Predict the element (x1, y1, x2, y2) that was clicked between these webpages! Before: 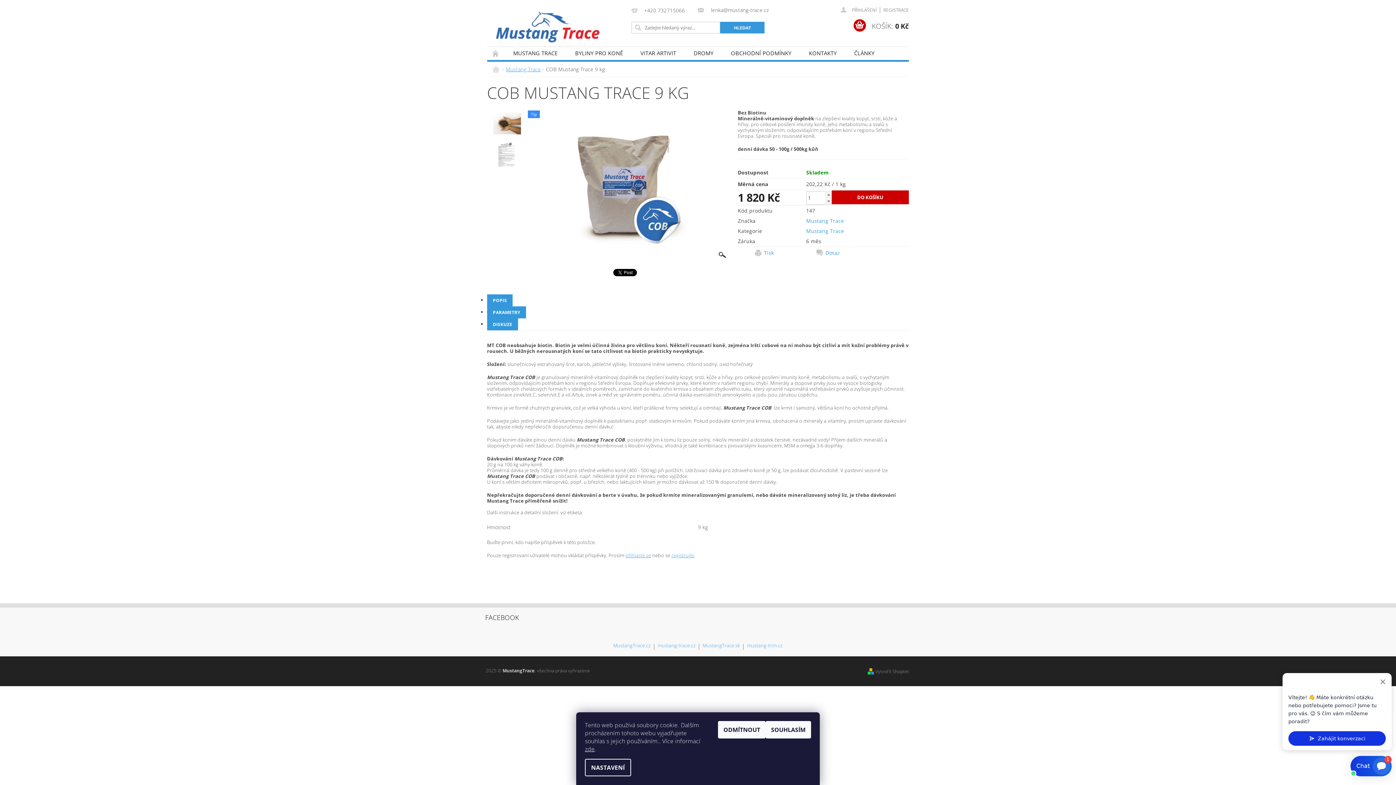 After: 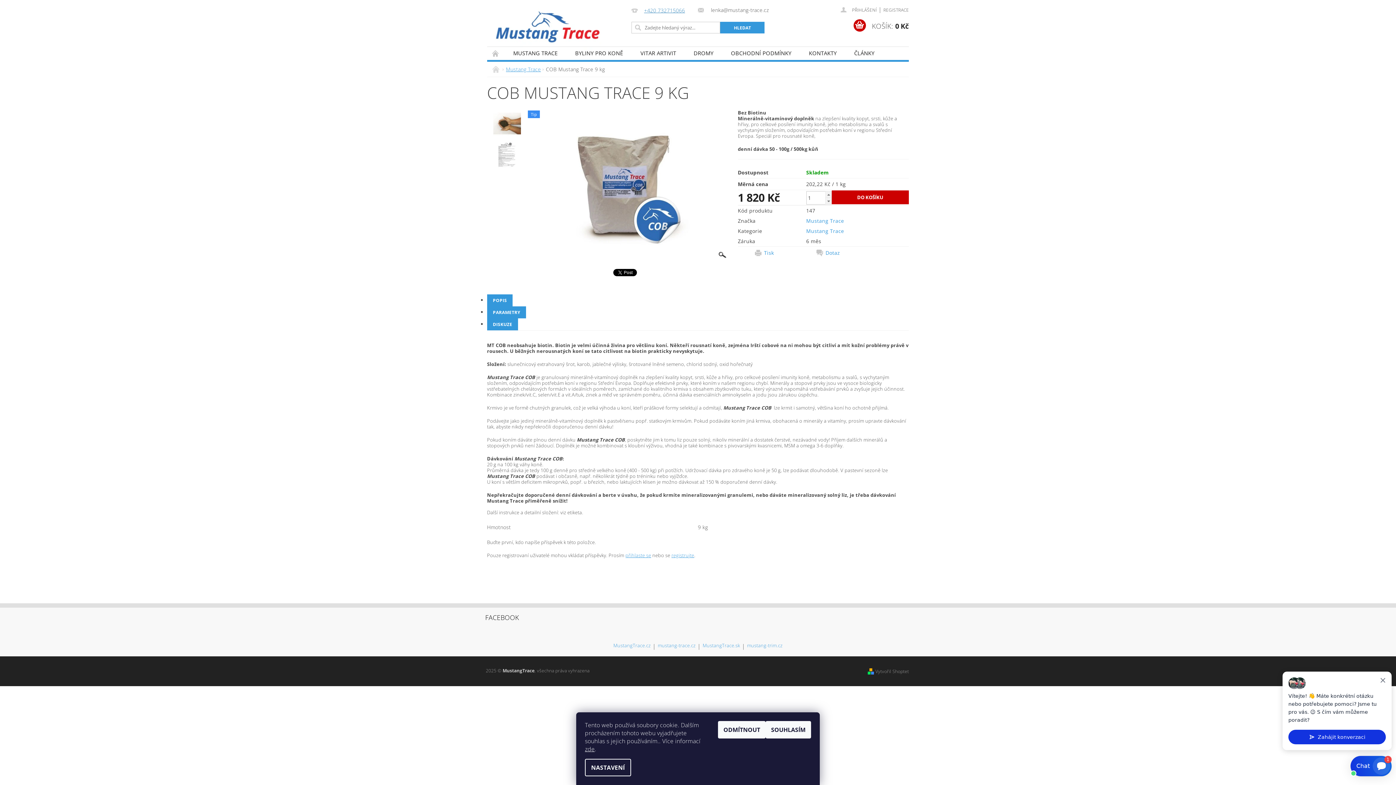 Action: label: +420 732715066 bbox: (631, 7, 685, 14)